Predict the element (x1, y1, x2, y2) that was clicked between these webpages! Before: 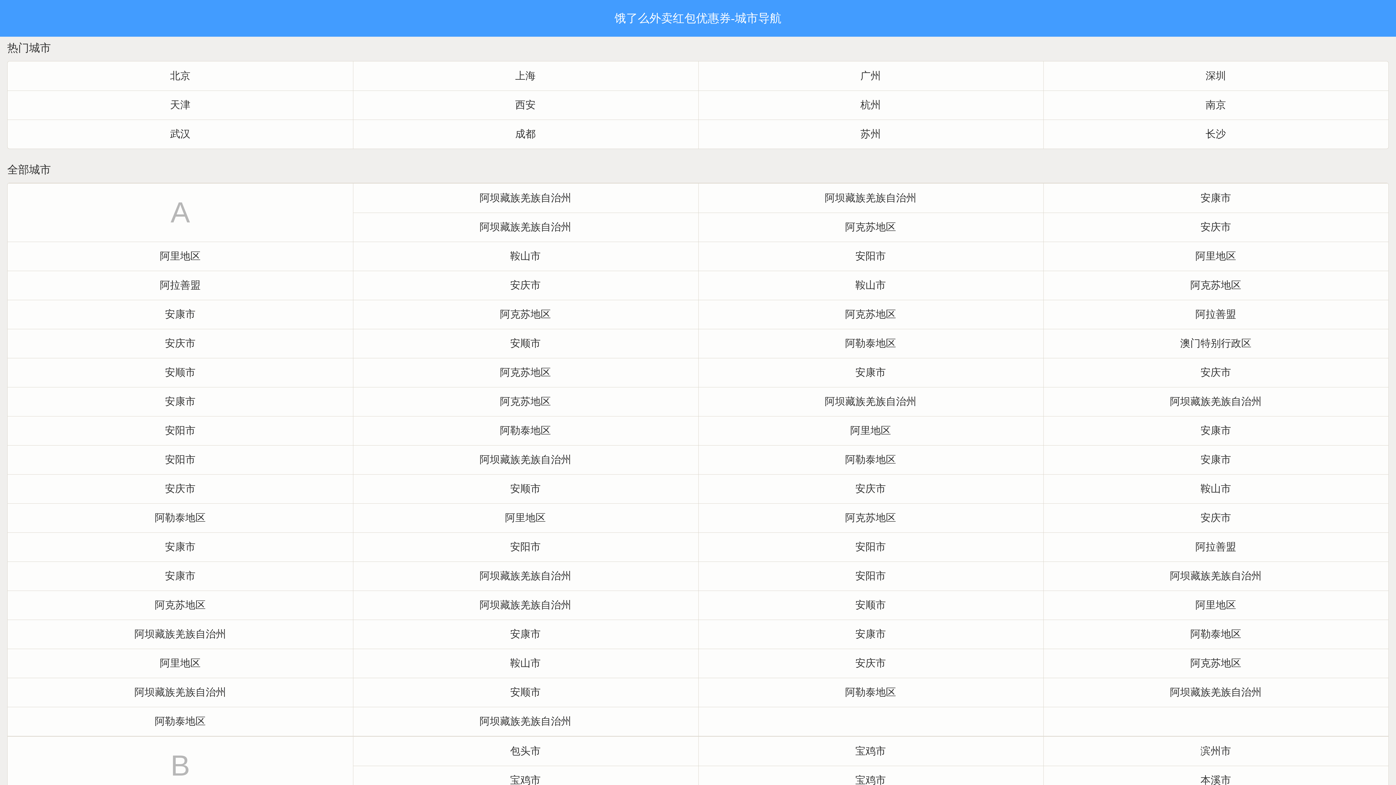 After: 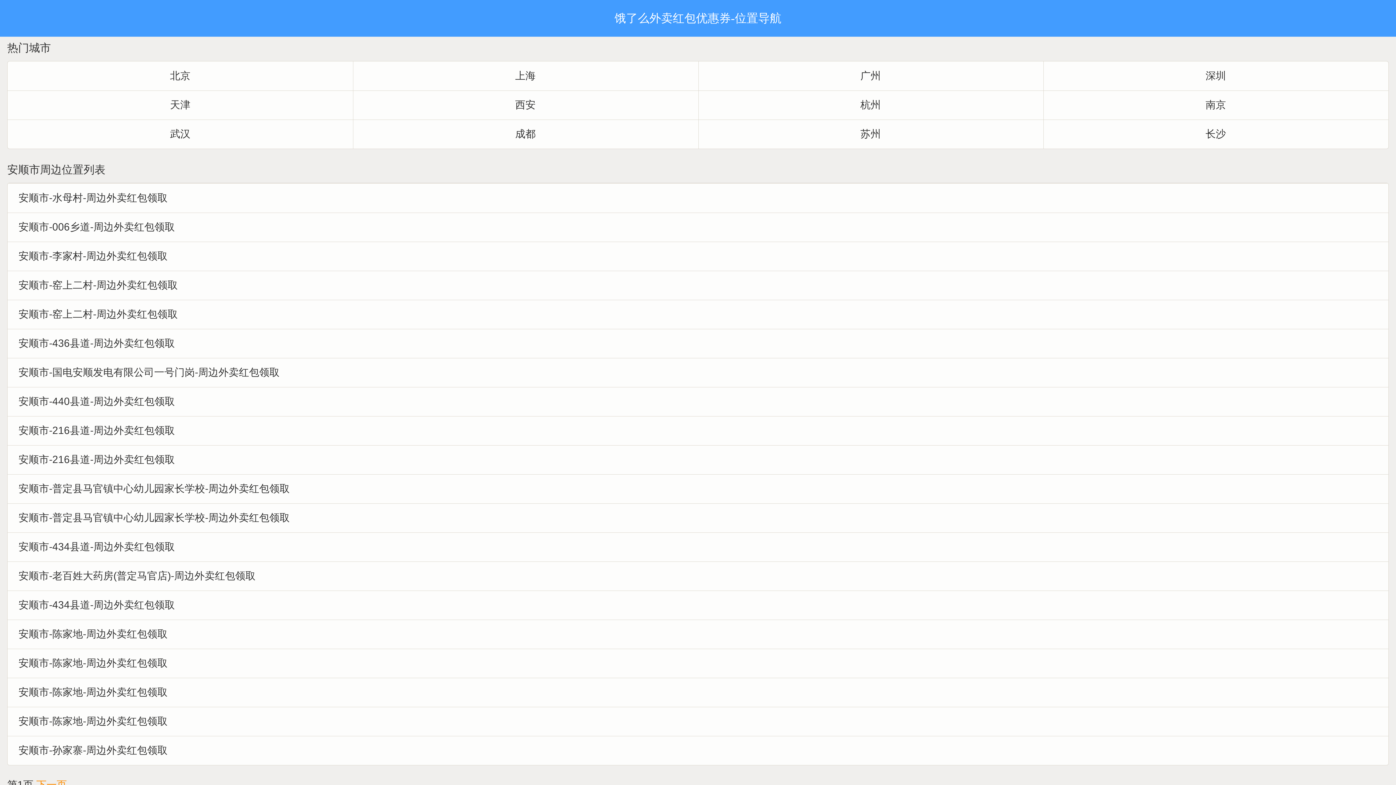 Action: label: 安顺市 bbox: (698, 590, 1043, 620)